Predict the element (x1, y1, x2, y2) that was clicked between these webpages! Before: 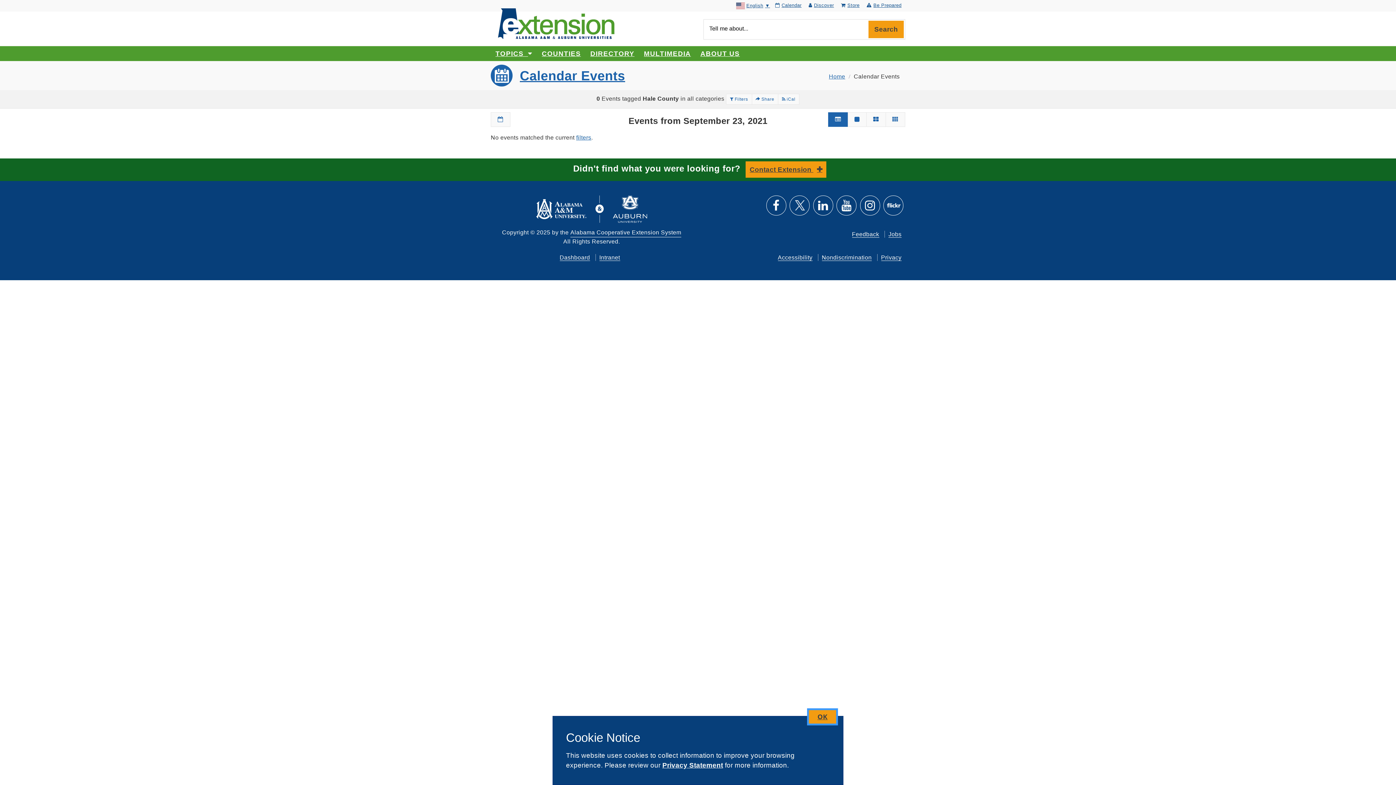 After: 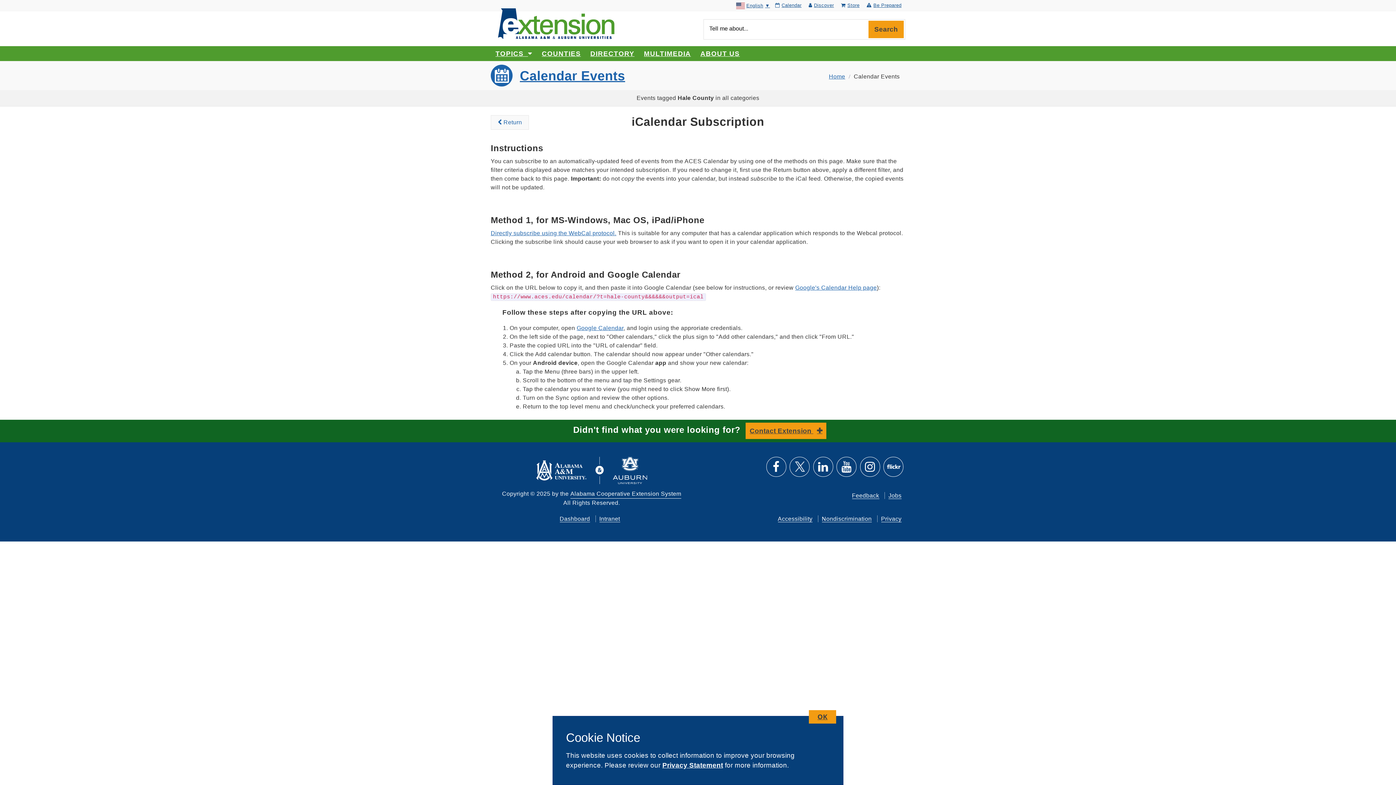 Action: bbox: (778, 93, 799, 104) label:  iCal